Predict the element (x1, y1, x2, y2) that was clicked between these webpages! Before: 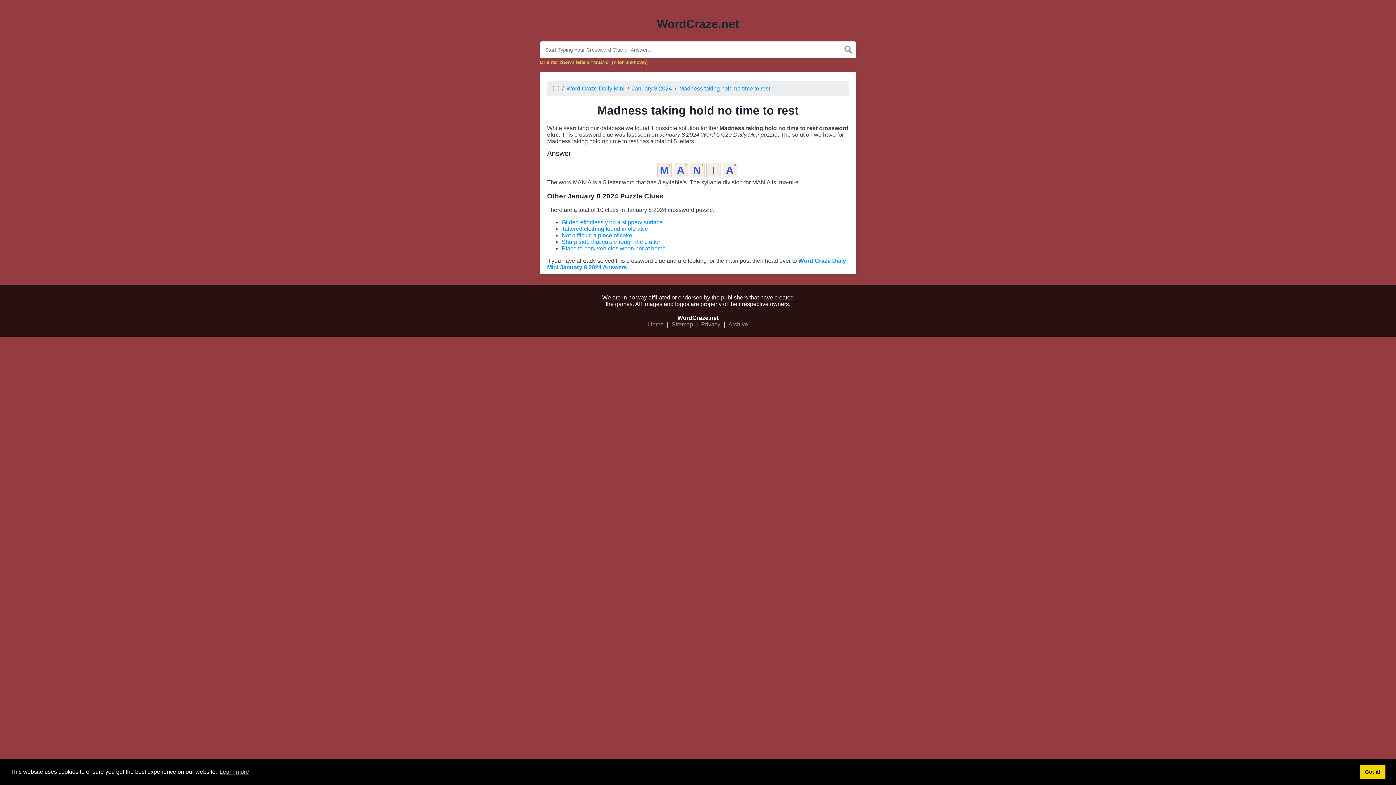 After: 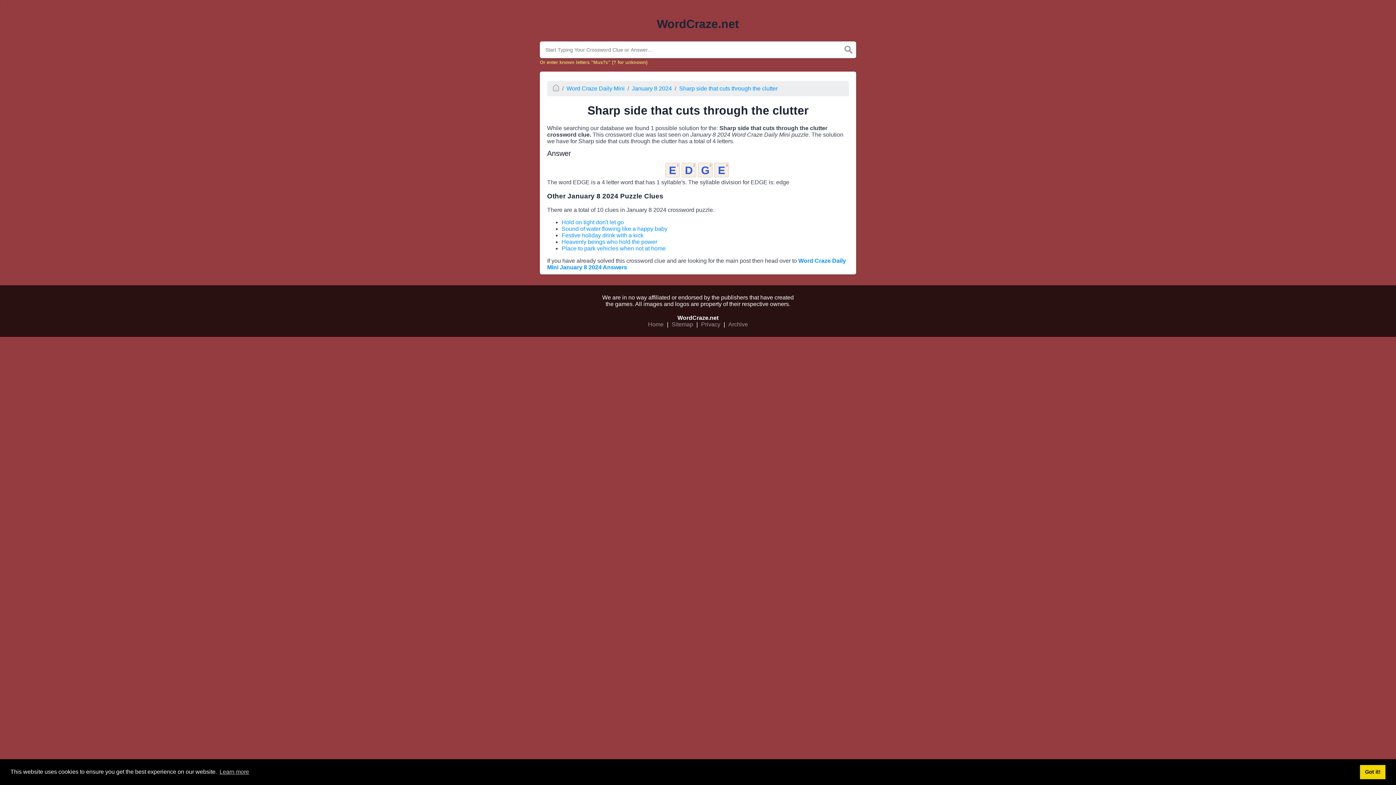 Action: label: Sharp side that cuts through the clutter bbox: (561, 238, 660, 245)